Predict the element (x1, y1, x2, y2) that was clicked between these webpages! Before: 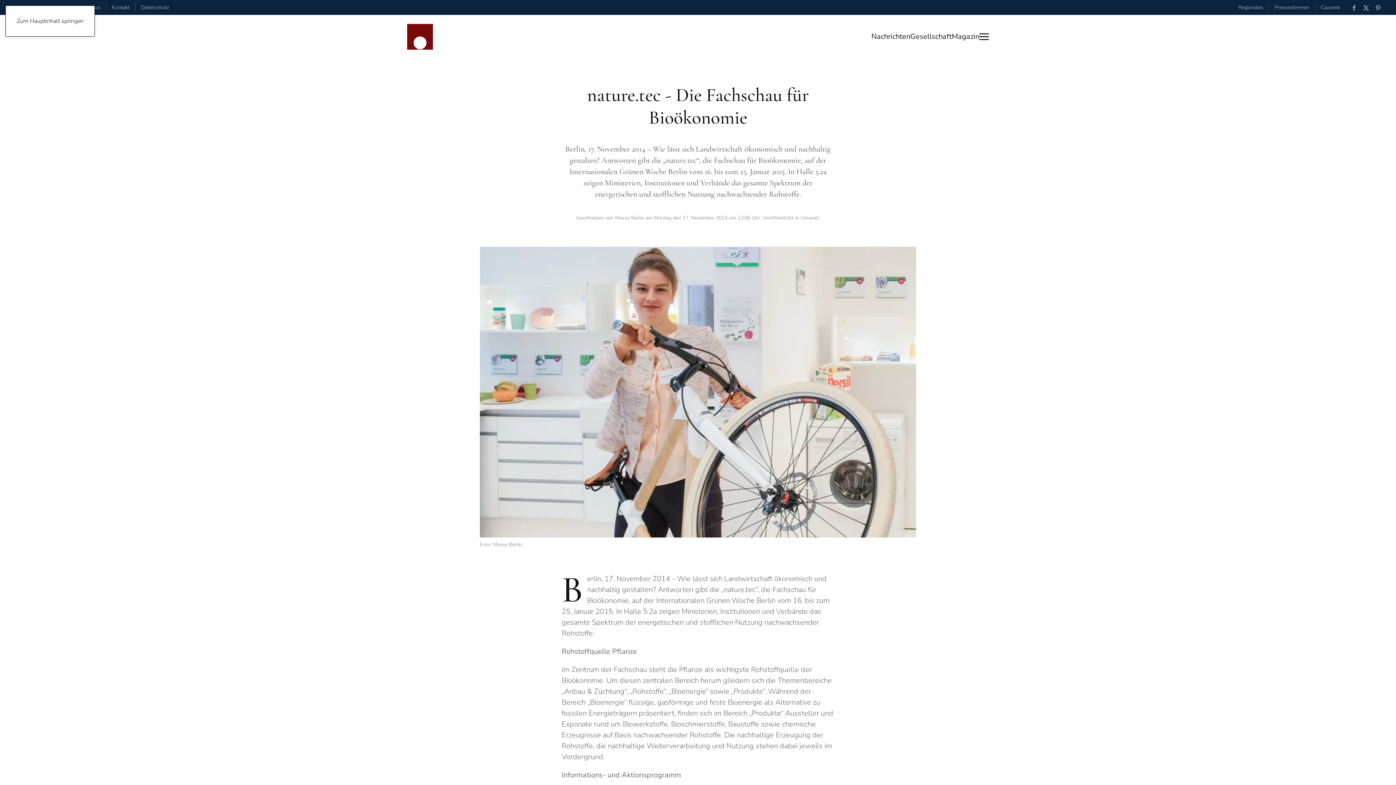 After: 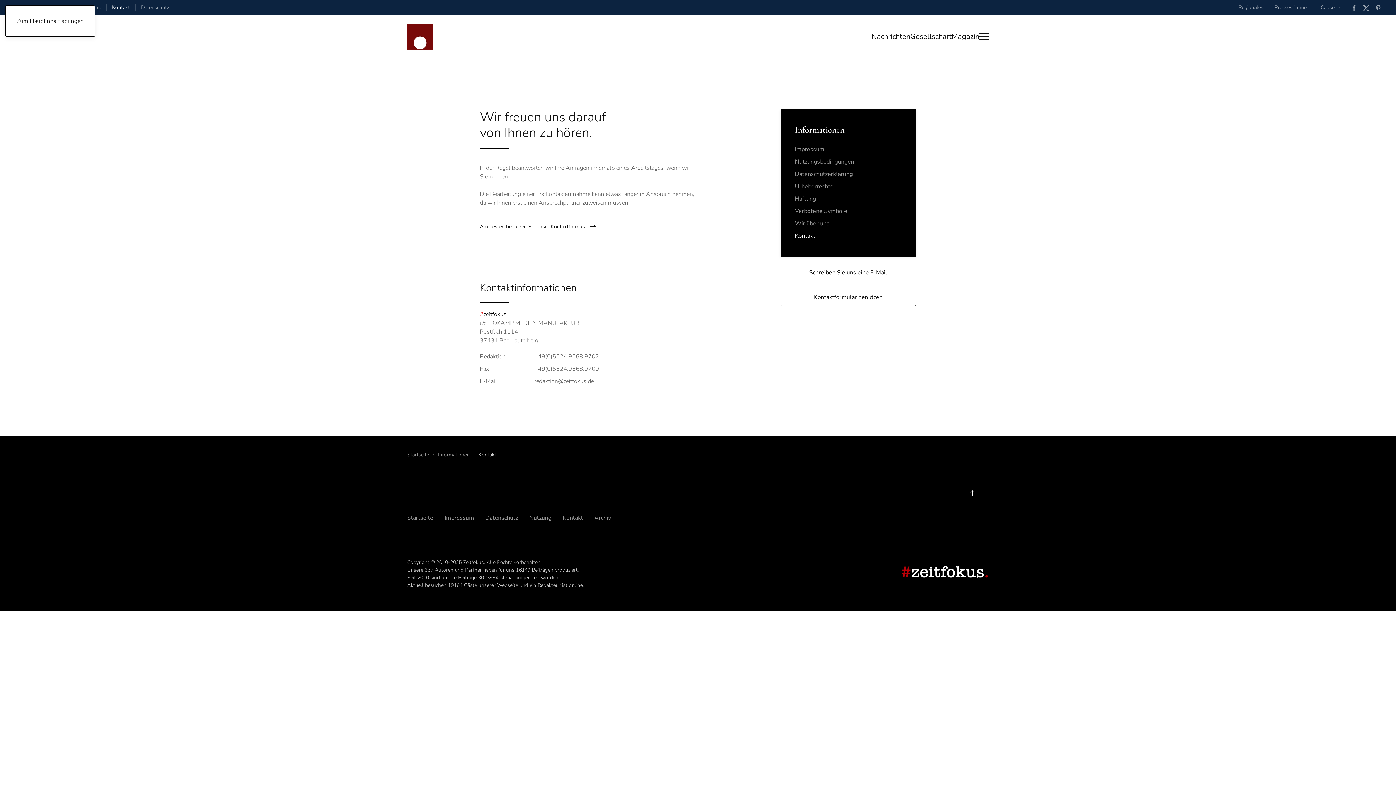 Action: label: Kontakt bbox: (112, 3, 129, 11)